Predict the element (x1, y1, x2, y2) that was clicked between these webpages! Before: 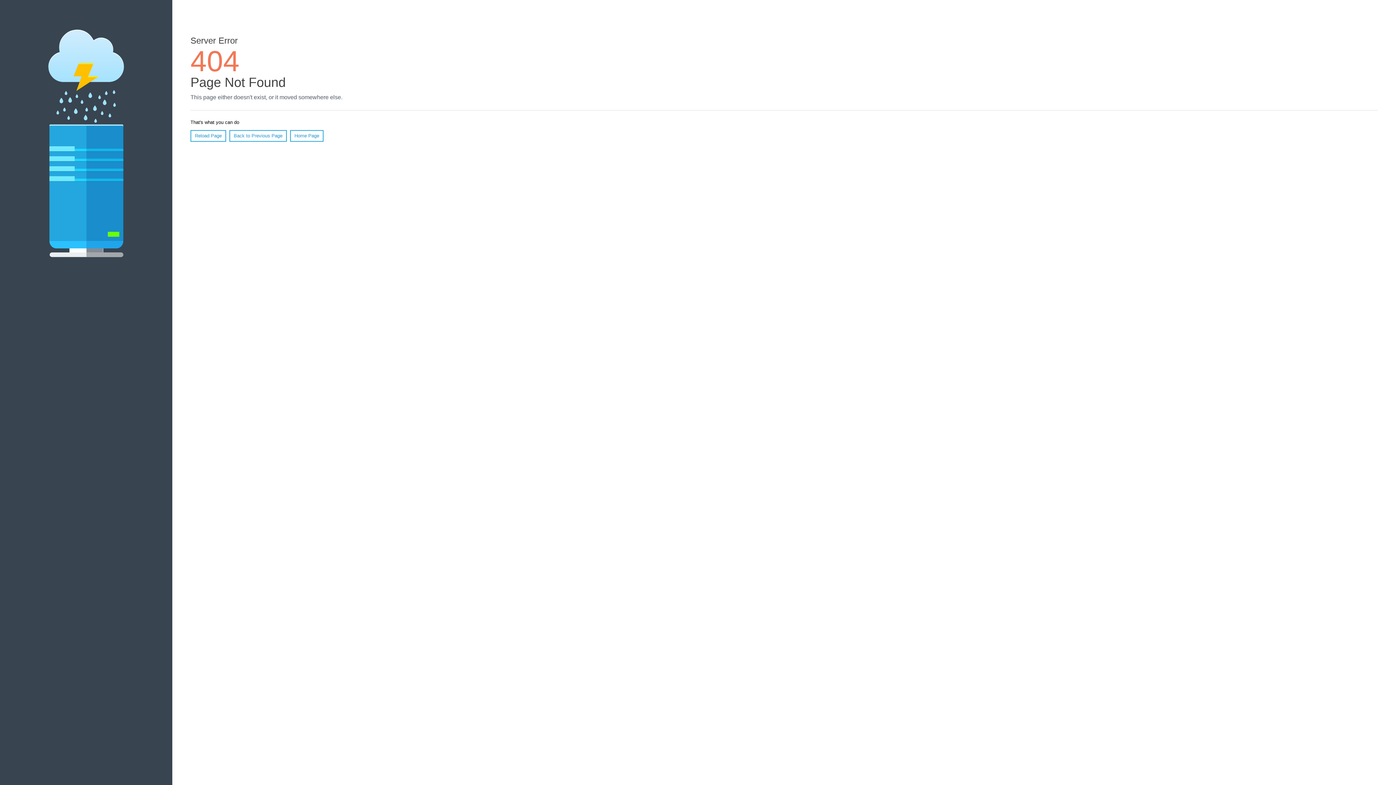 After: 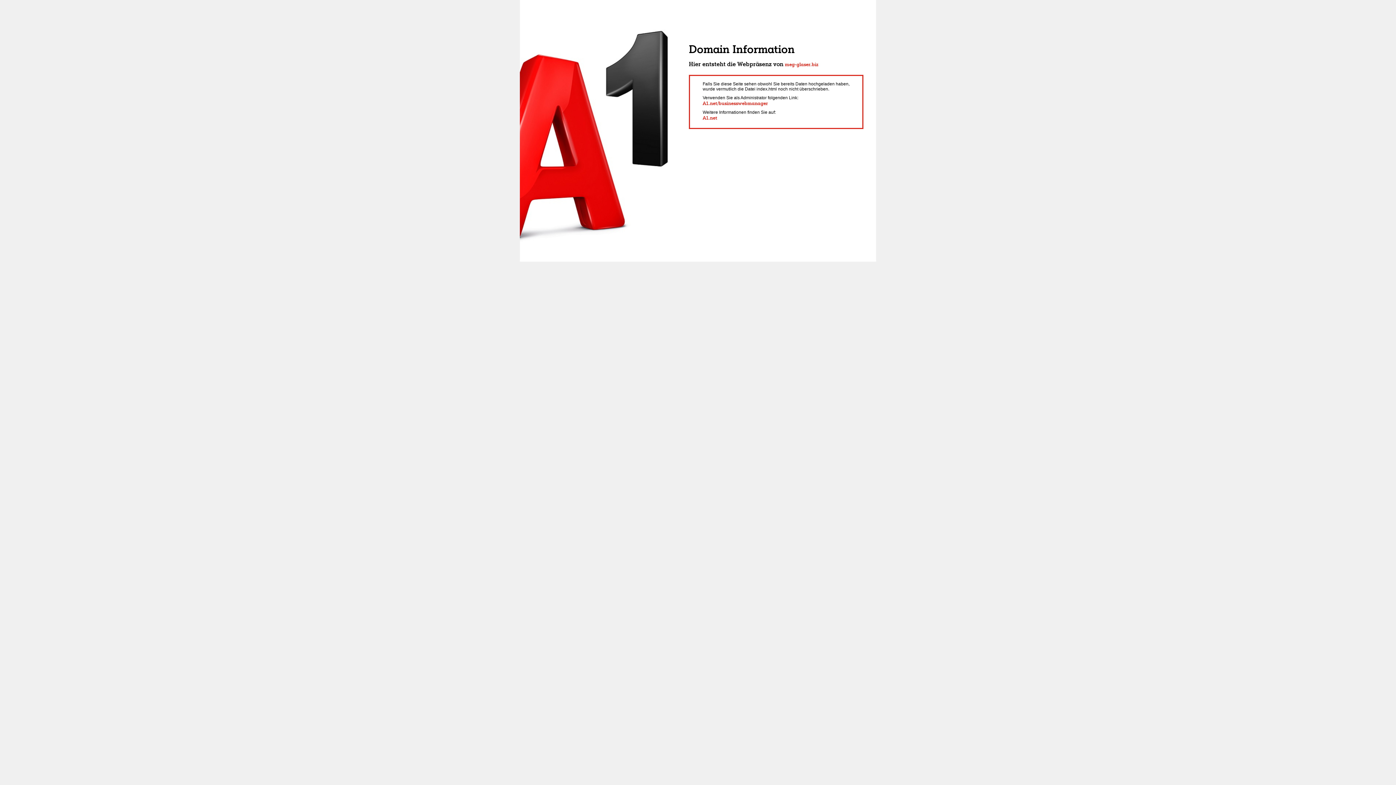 Action: label: Home Page bbox: (290, 130, 323, 141)